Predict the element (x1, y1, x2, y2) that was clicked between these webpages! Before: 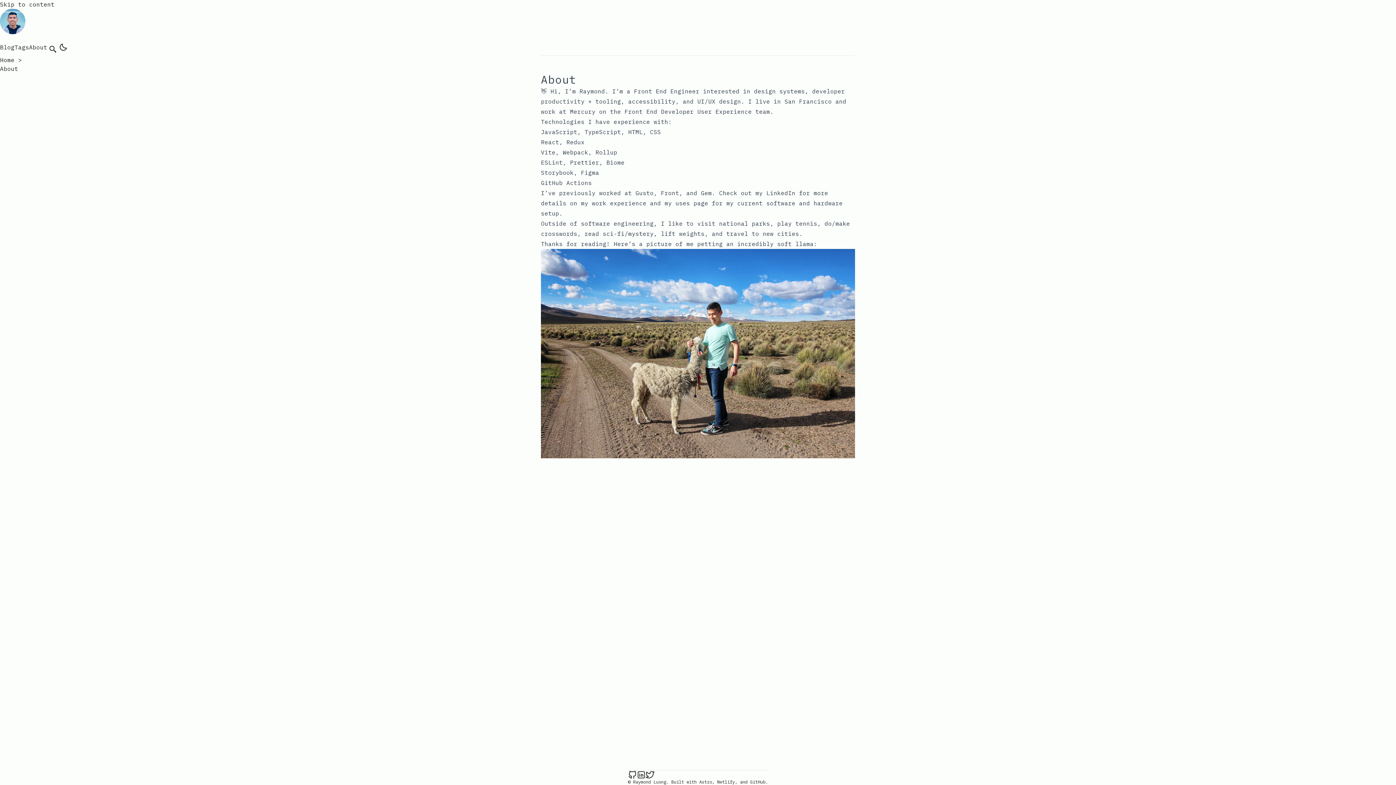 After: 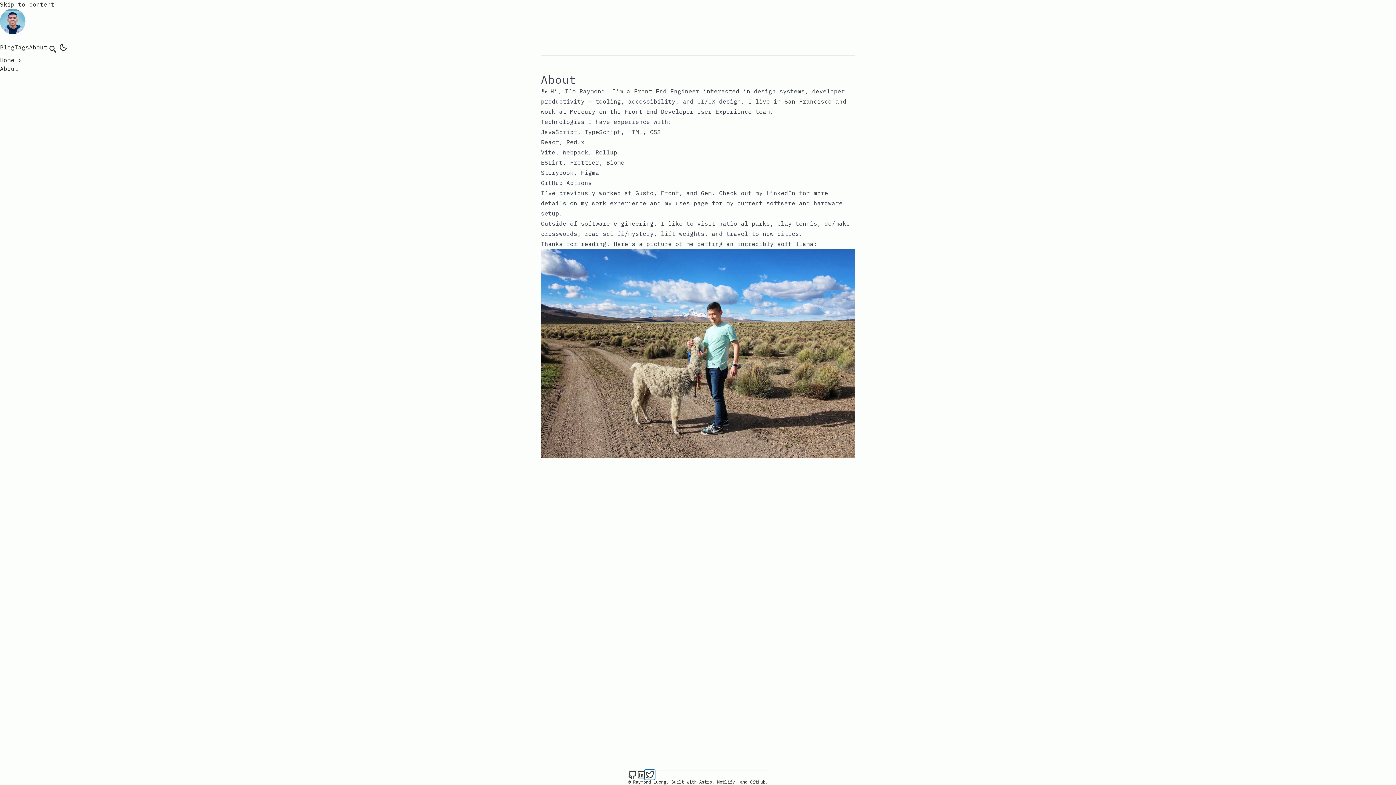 Action: bbox: (645, 770, 654, 779)